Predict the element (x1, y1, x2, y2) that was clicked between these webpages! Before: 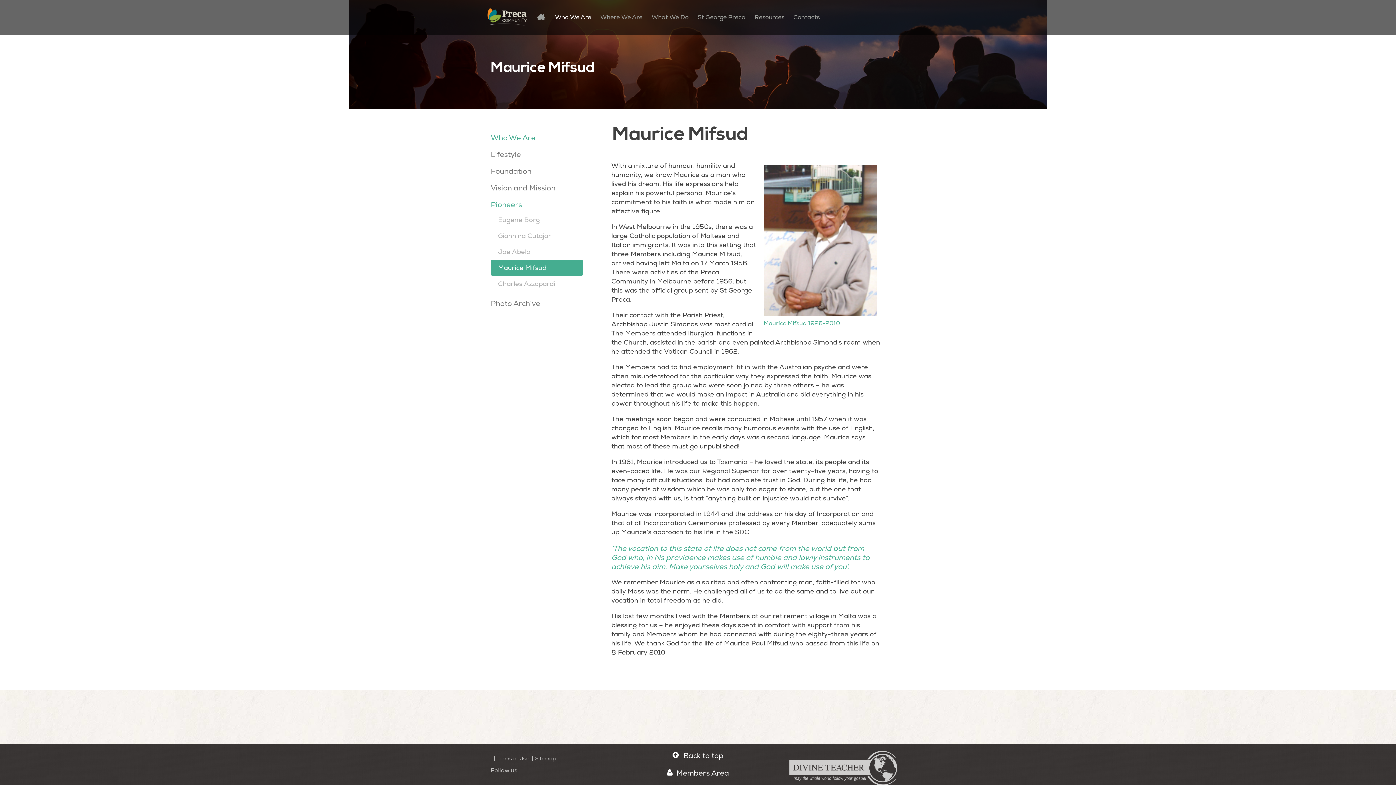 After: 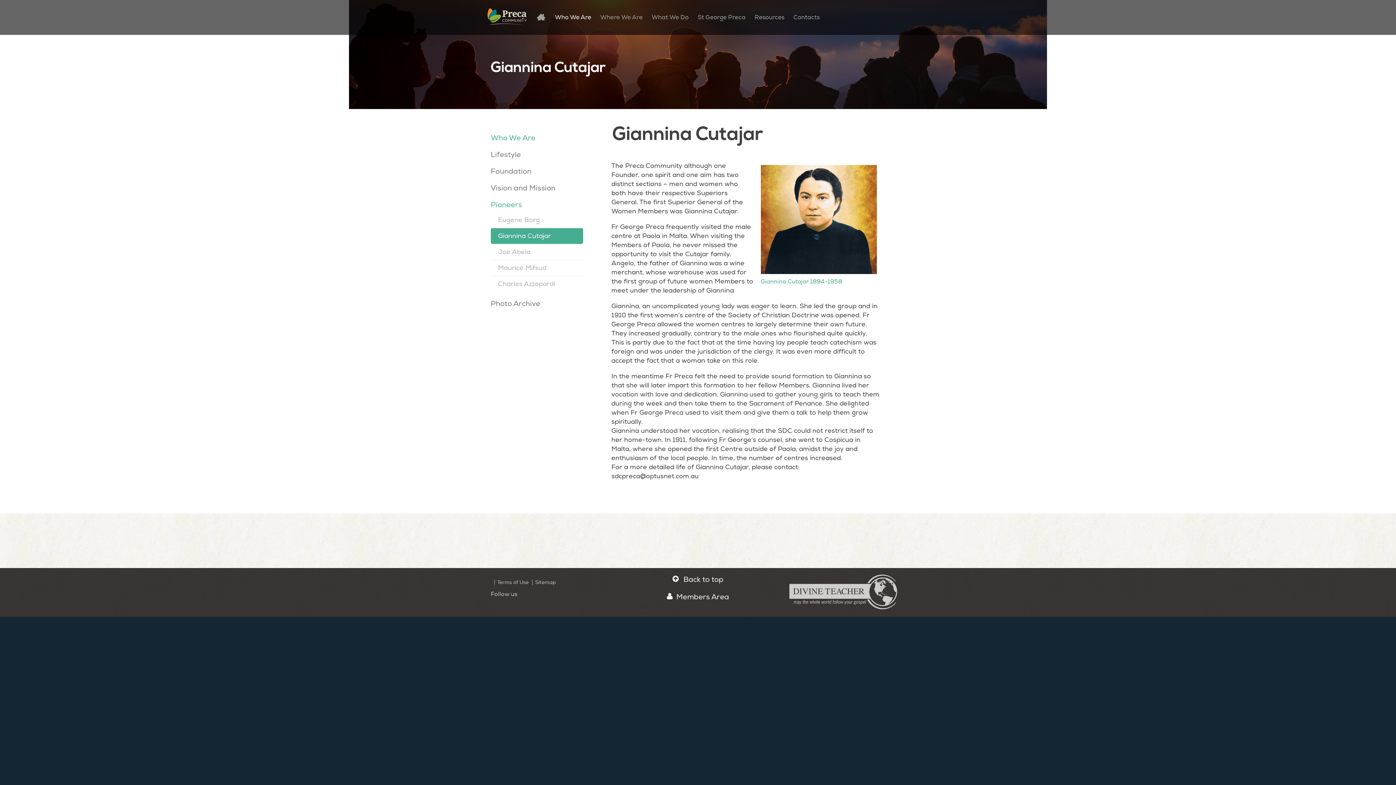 Action: bbox: (490, 228, 583, 244) label: Giannina Cutajar